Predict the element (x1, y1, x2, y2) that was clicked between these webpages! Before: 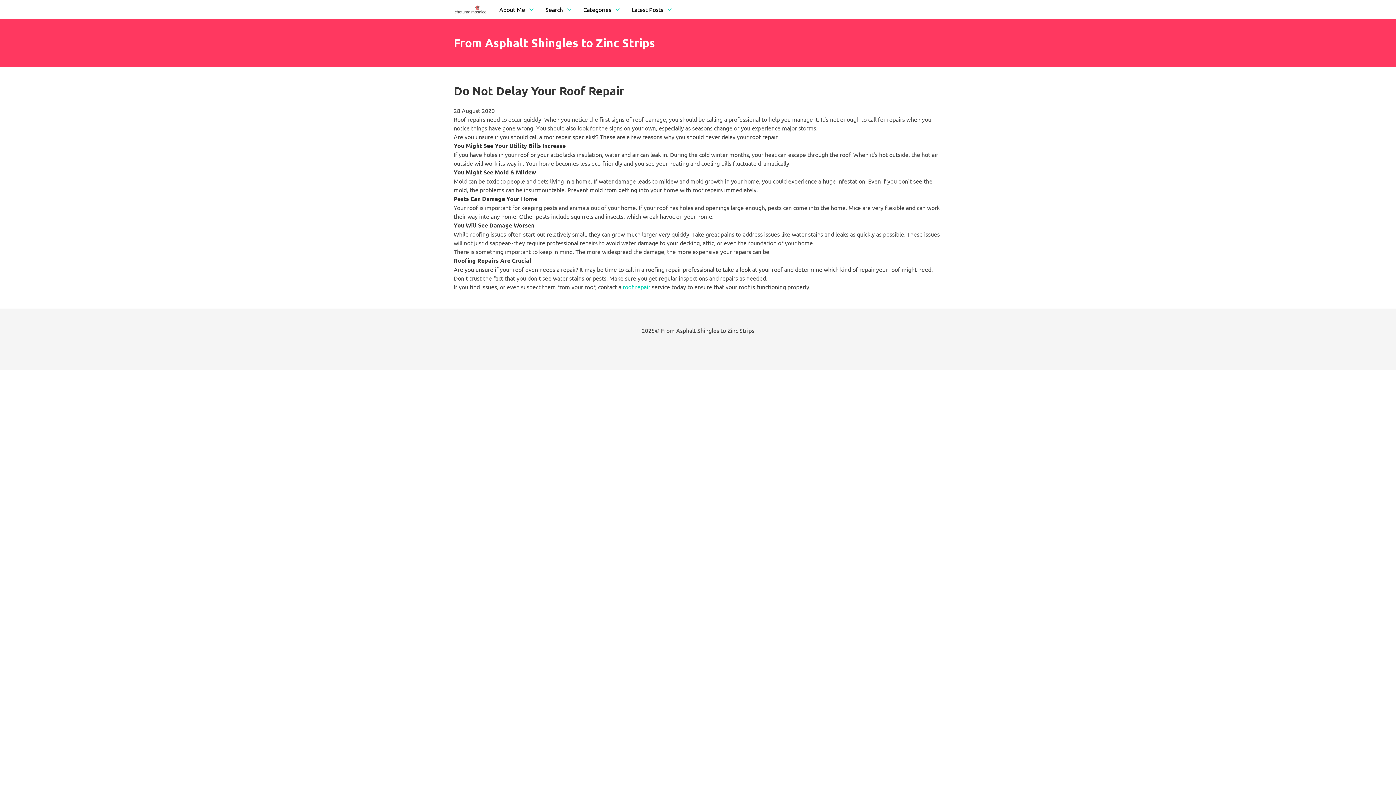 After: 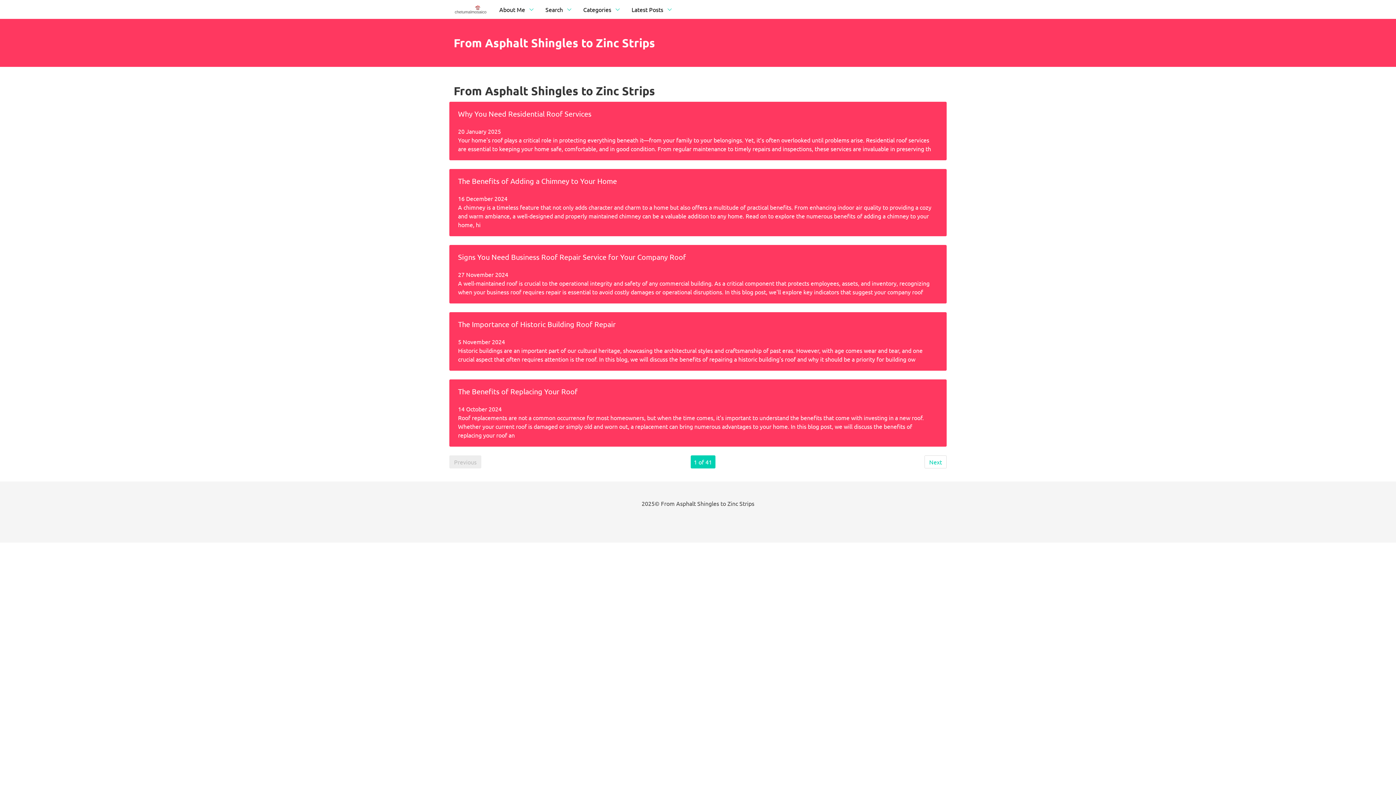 Action: bbox: (448, 0, 493, 18)